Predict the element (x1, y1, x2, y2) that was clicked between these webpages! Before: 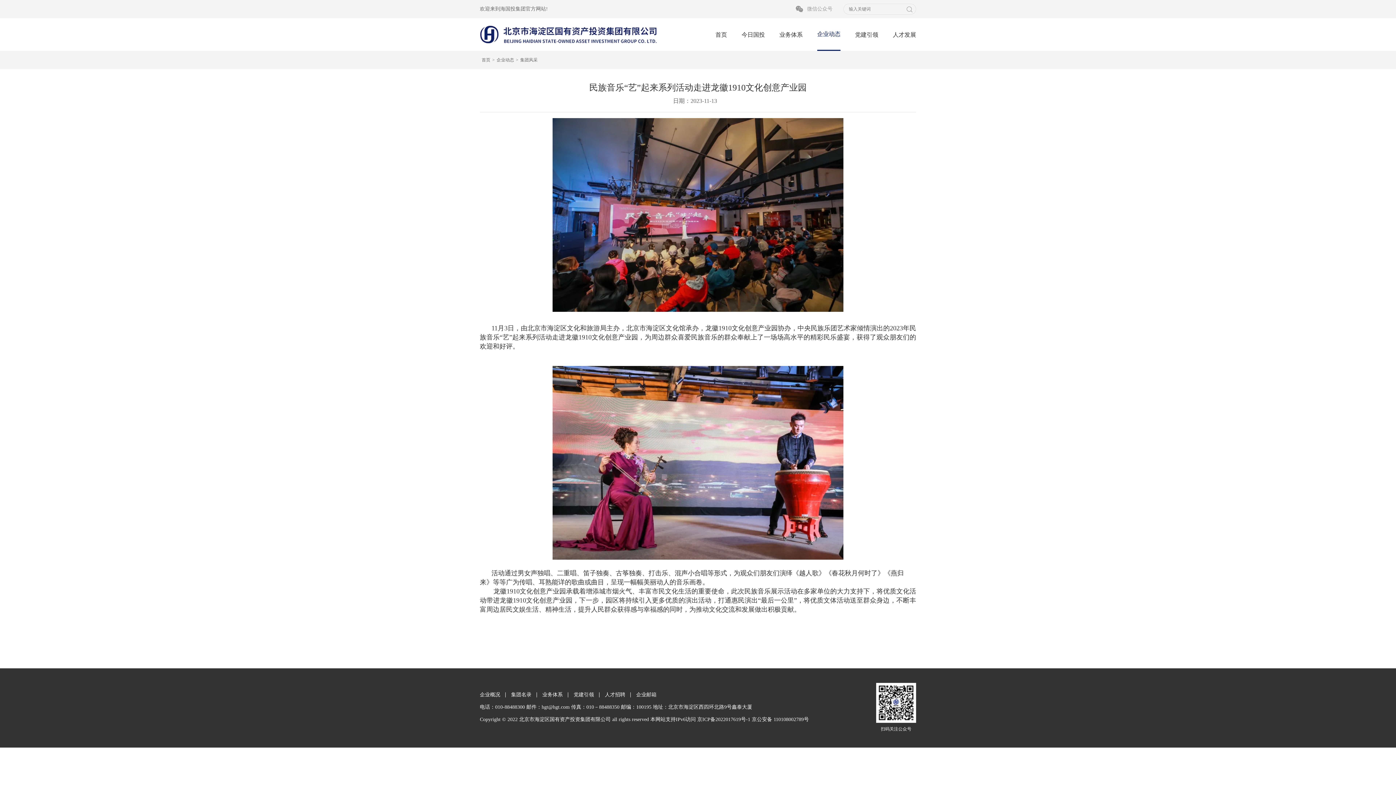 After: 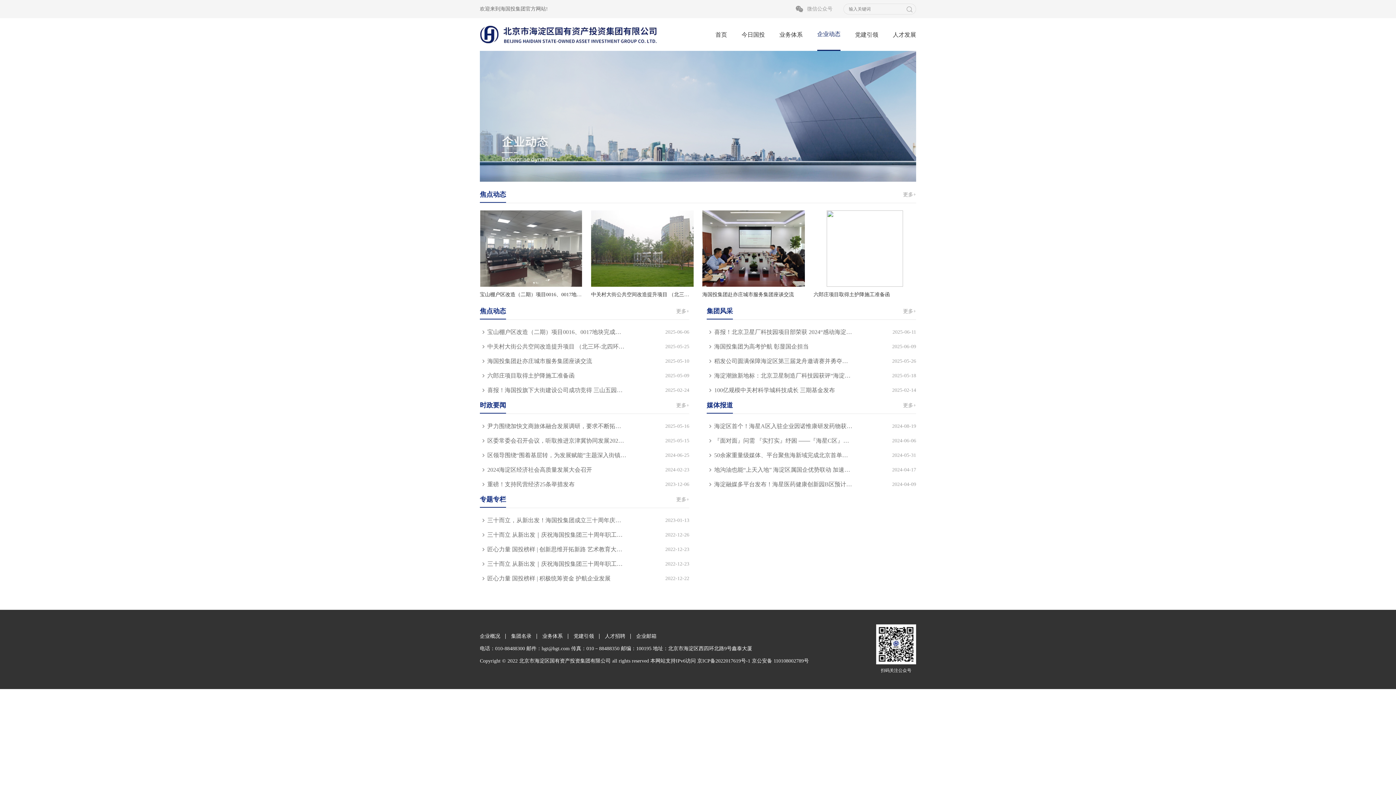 Action: label: 企业动态 bbox: (496, 57, 514, 62)